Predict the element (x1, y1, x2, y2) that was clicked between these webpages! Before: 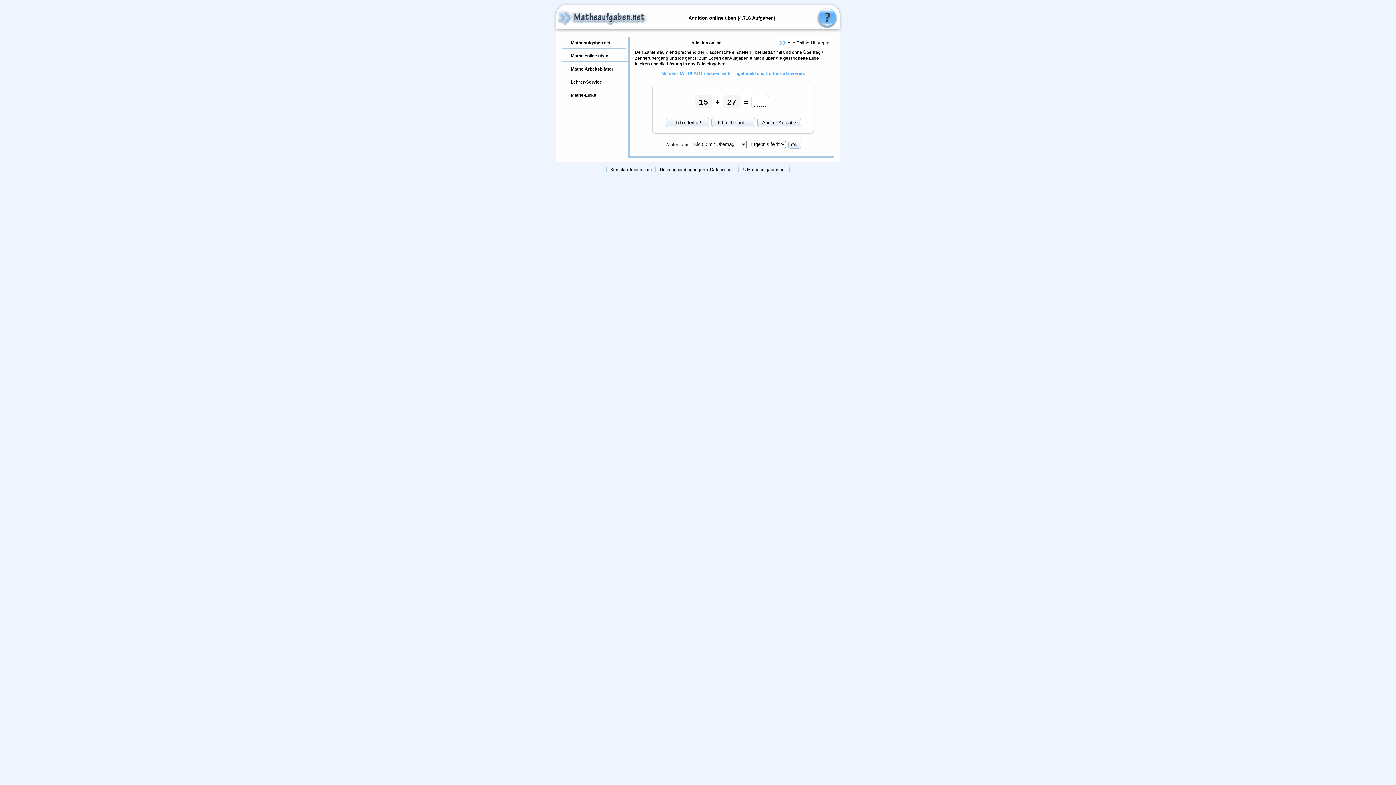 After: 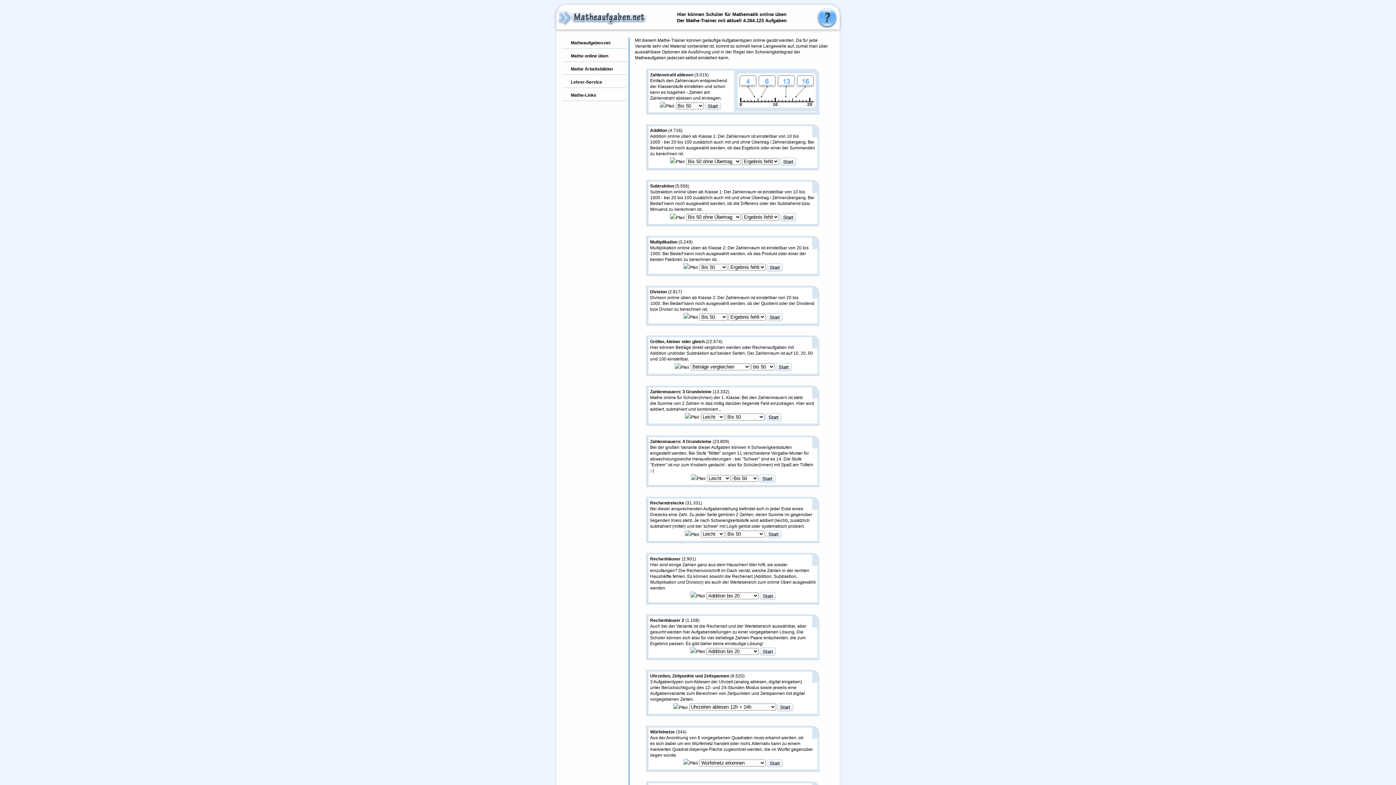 Action: label: Alle Online-Übungen bbox: (787, 40, 829, 45)